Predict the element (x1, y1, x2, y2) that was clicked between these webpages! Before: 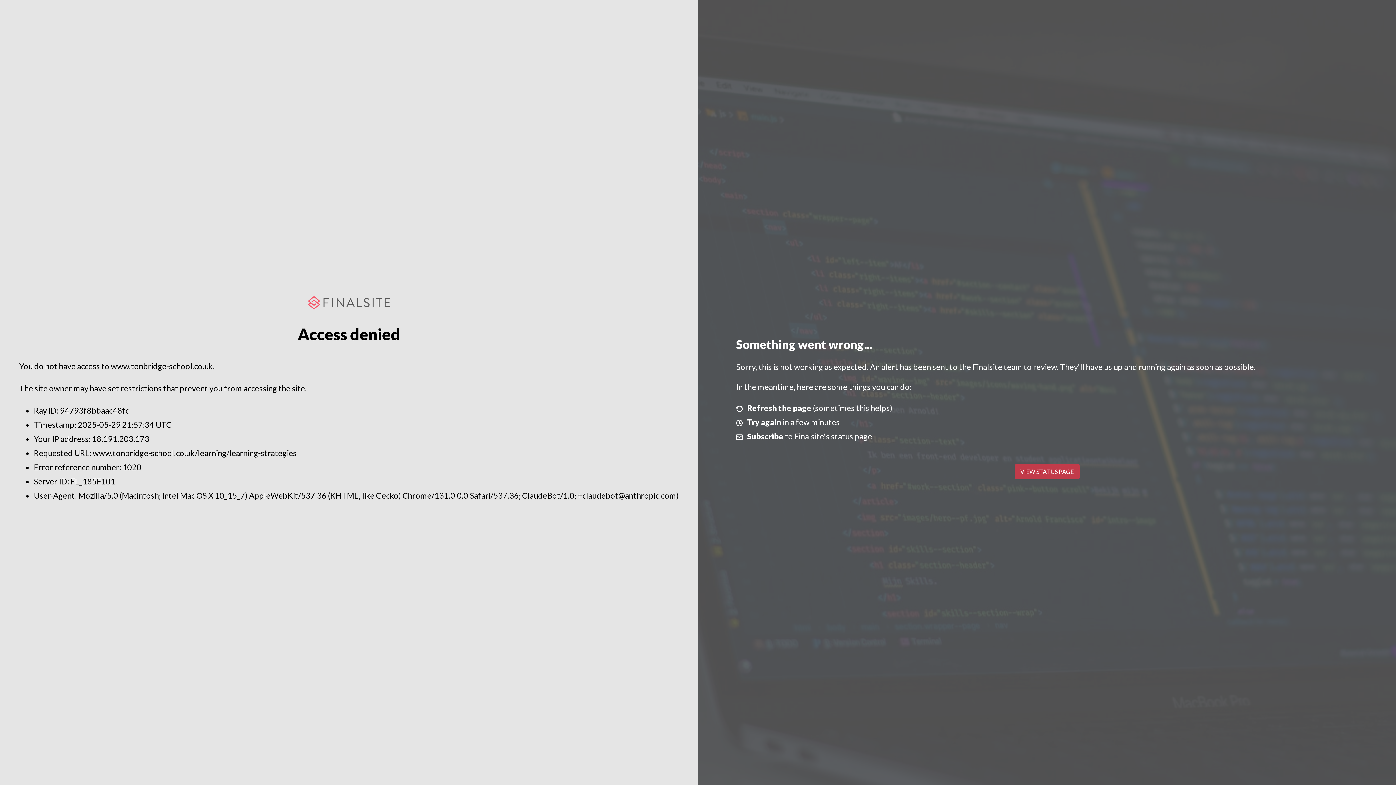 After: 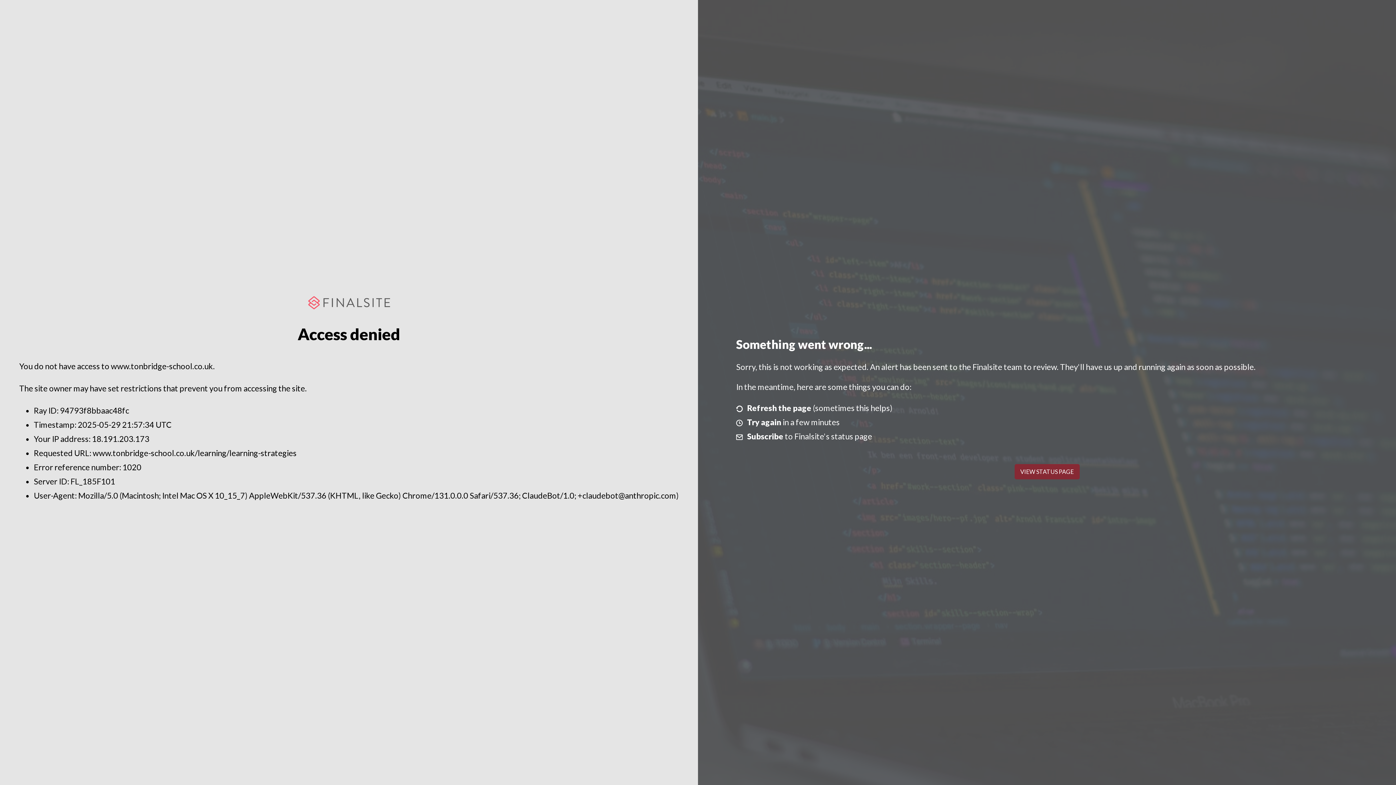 Action: bbox: (1014, 464, 1079, 479) label: VIEW STATUS PAGE